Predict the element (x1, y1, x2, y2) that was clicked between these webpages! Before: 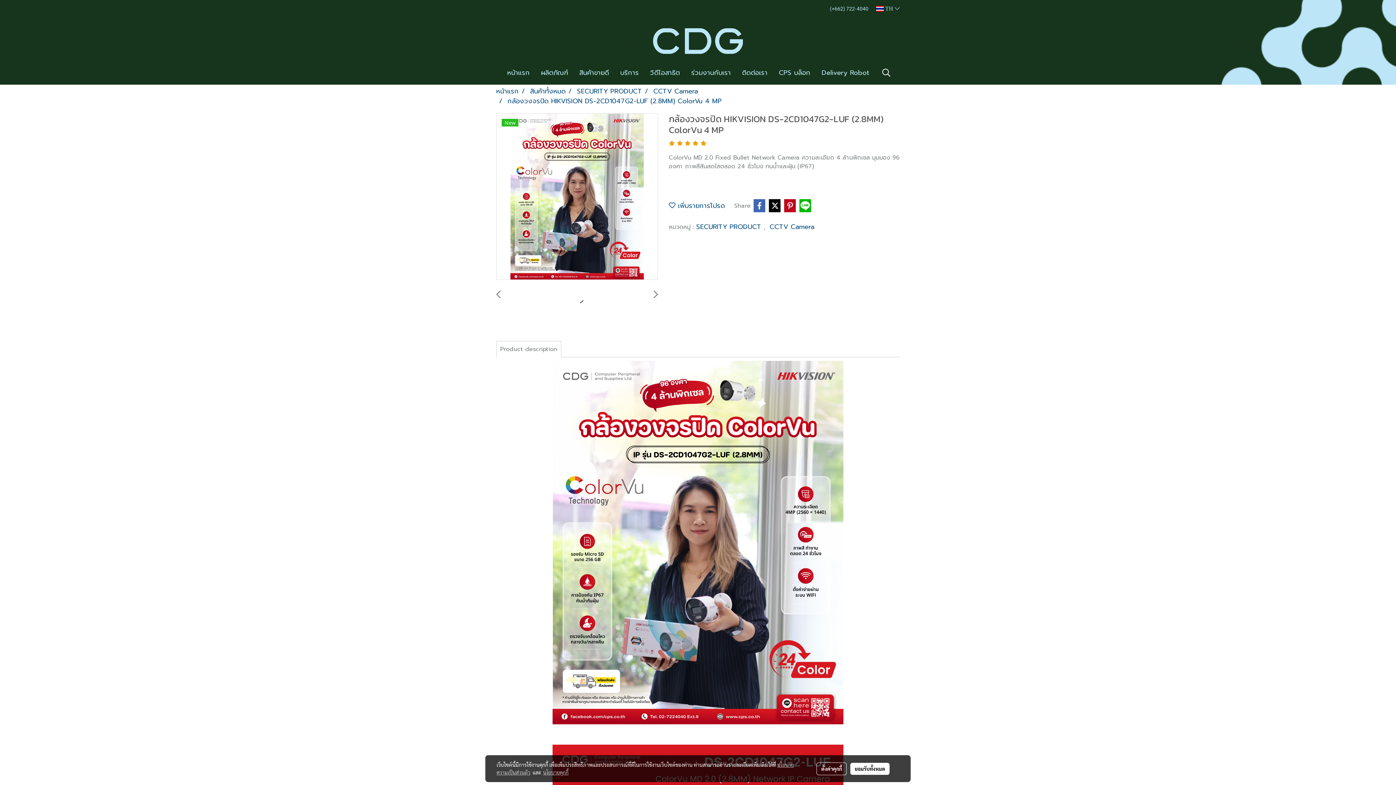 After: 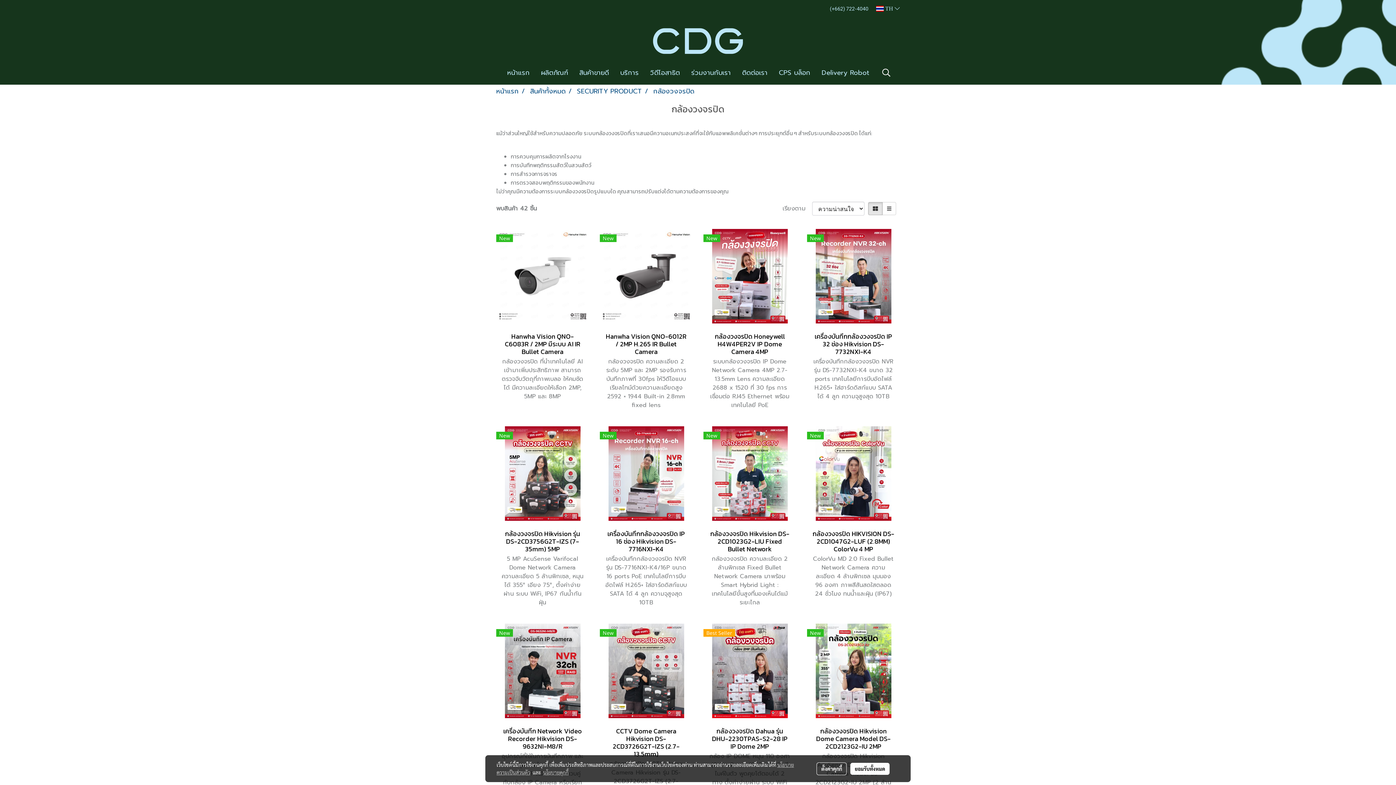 Action: label: CCTV Camera bbox: (653, 86, 698, 96)